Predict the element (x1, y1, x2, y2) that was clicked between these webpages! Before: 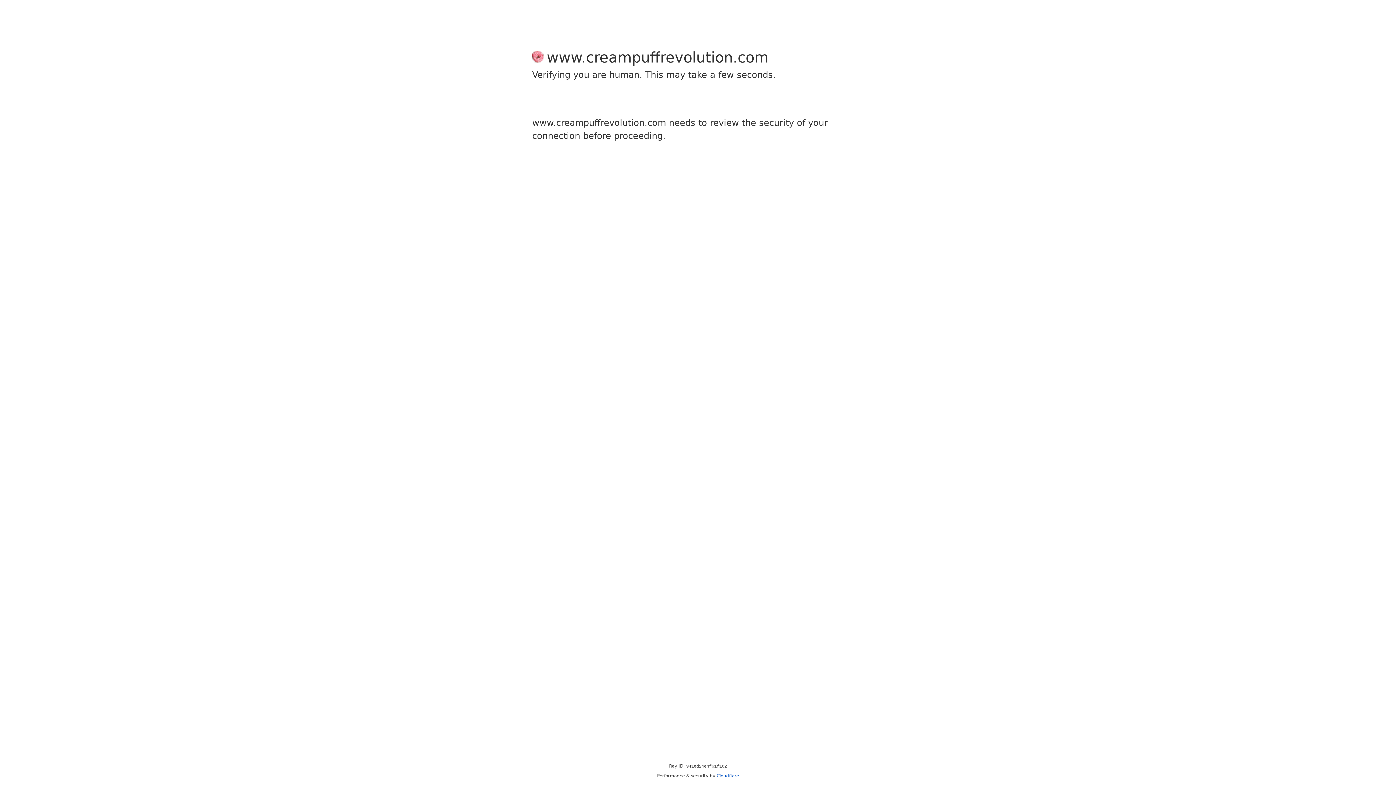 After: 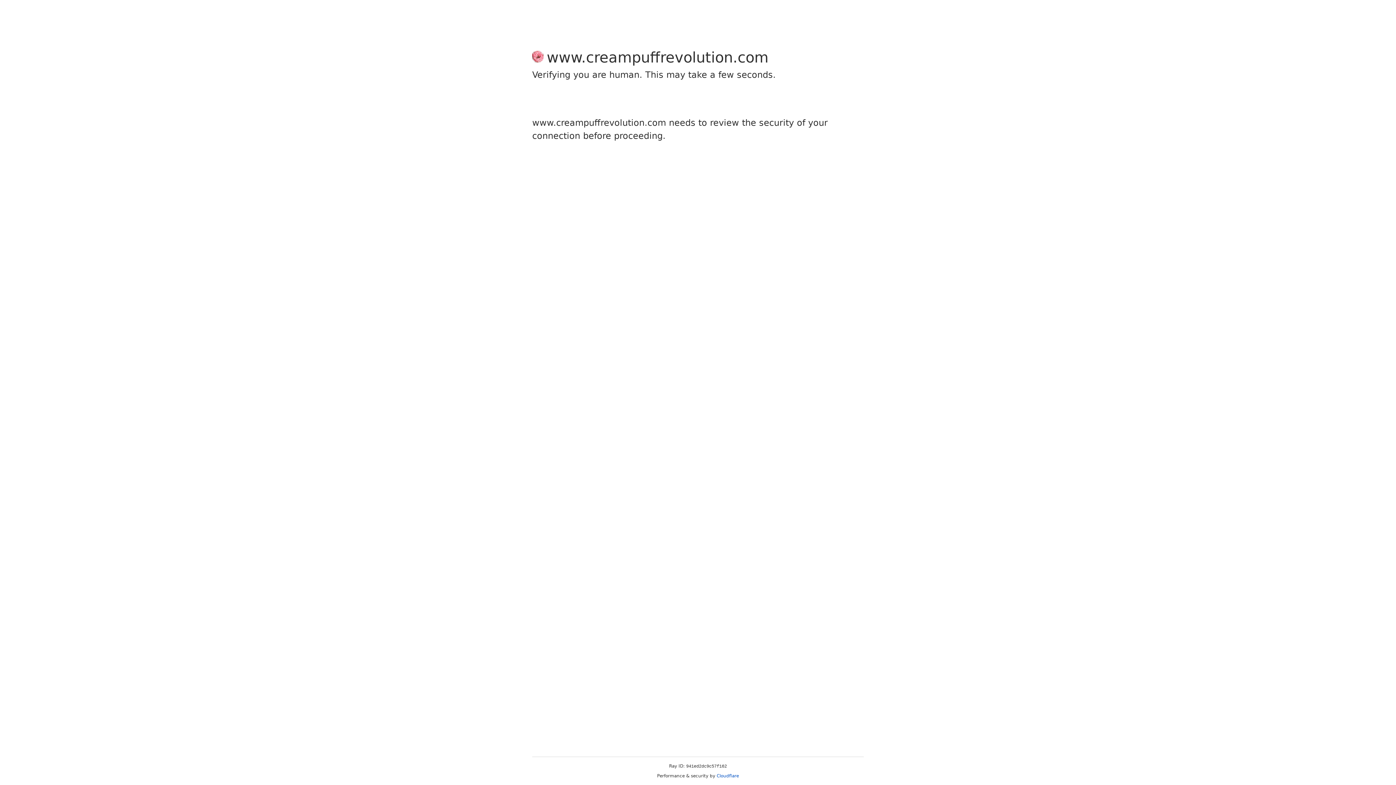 Action: bbox: (716, 773, 739, 778) label: Cloudflare